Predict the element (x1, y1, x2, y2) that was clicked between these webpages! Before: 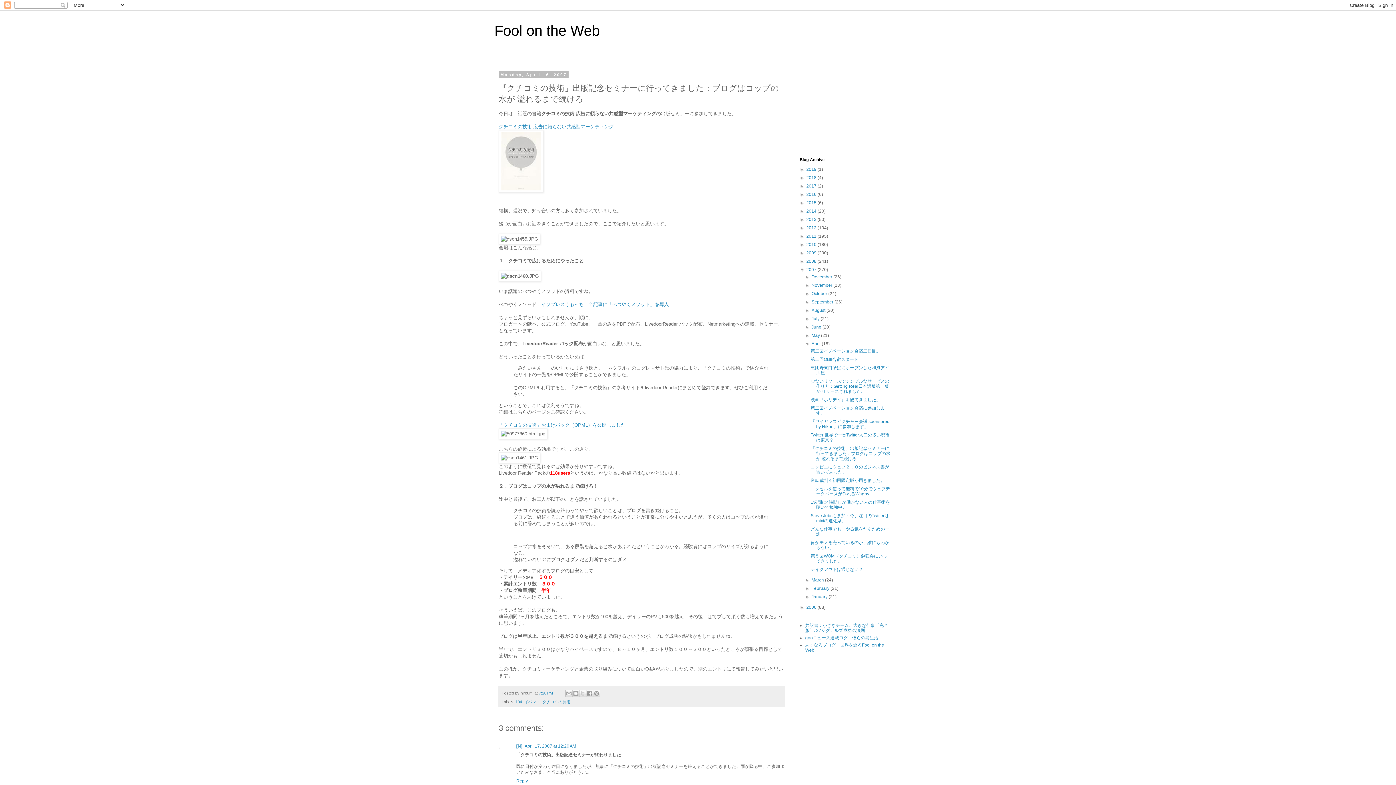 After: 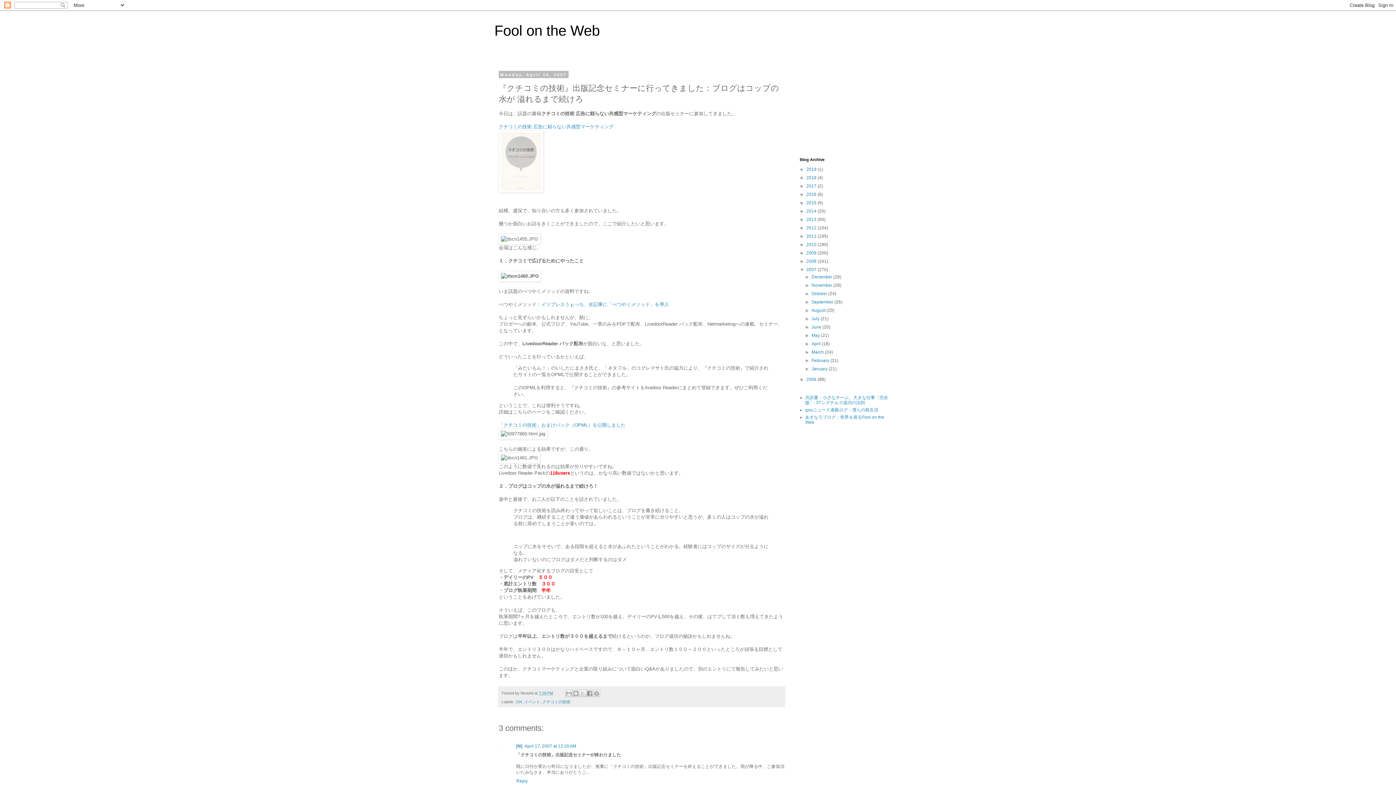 Action: label: ▼   bbox: (805, 341, 811, 346)